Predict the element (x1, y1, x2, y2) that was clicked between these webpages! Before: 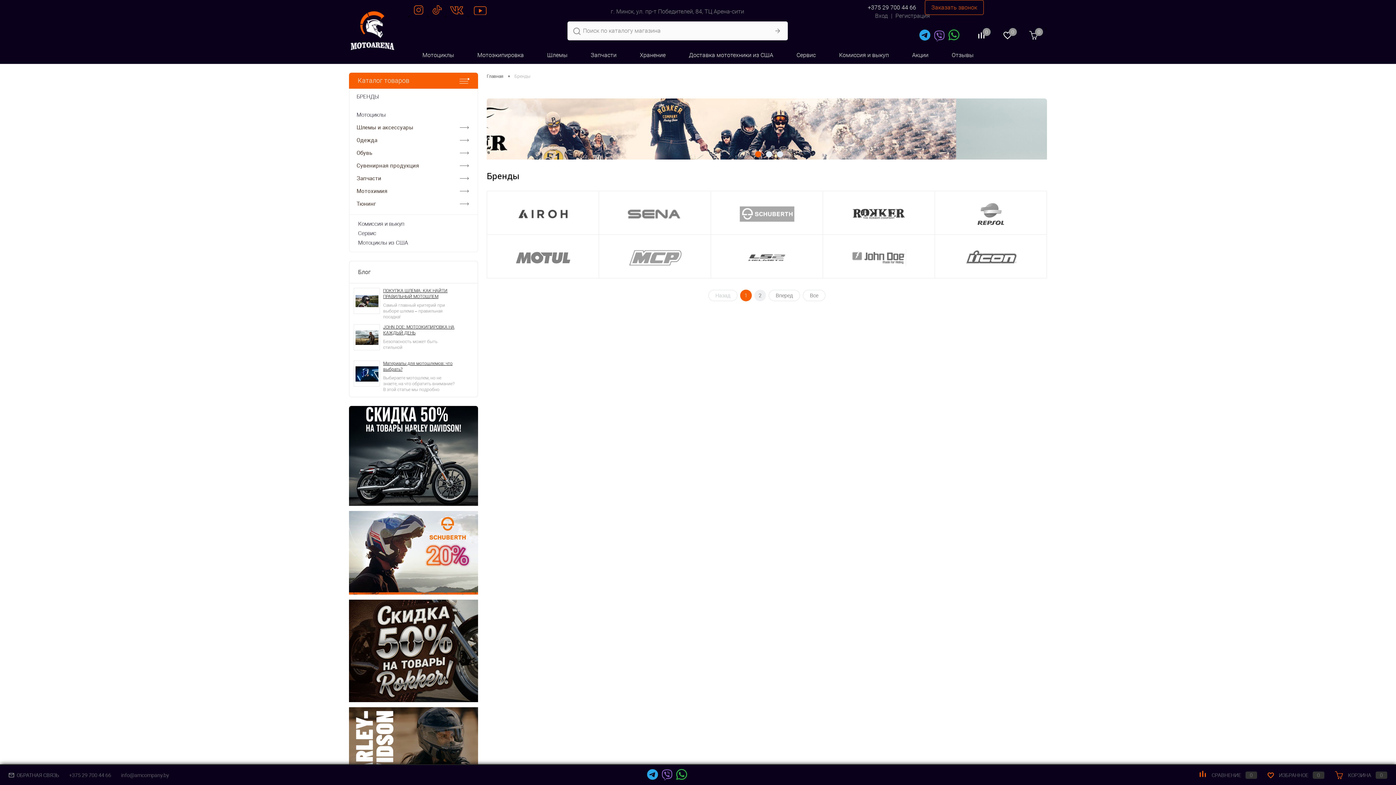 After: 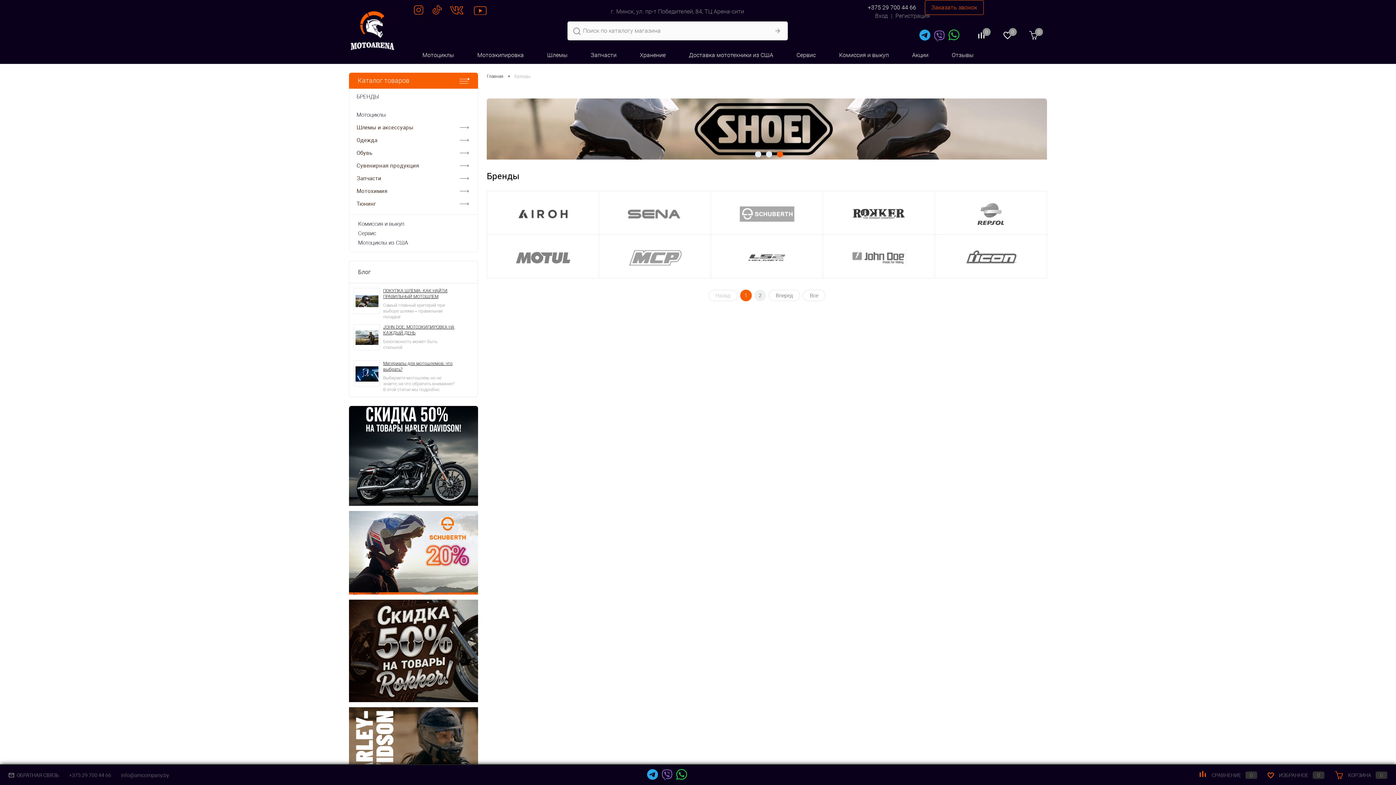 Action: bbox: (1334, 772, 1387, 778) label: КОРЗИНА0